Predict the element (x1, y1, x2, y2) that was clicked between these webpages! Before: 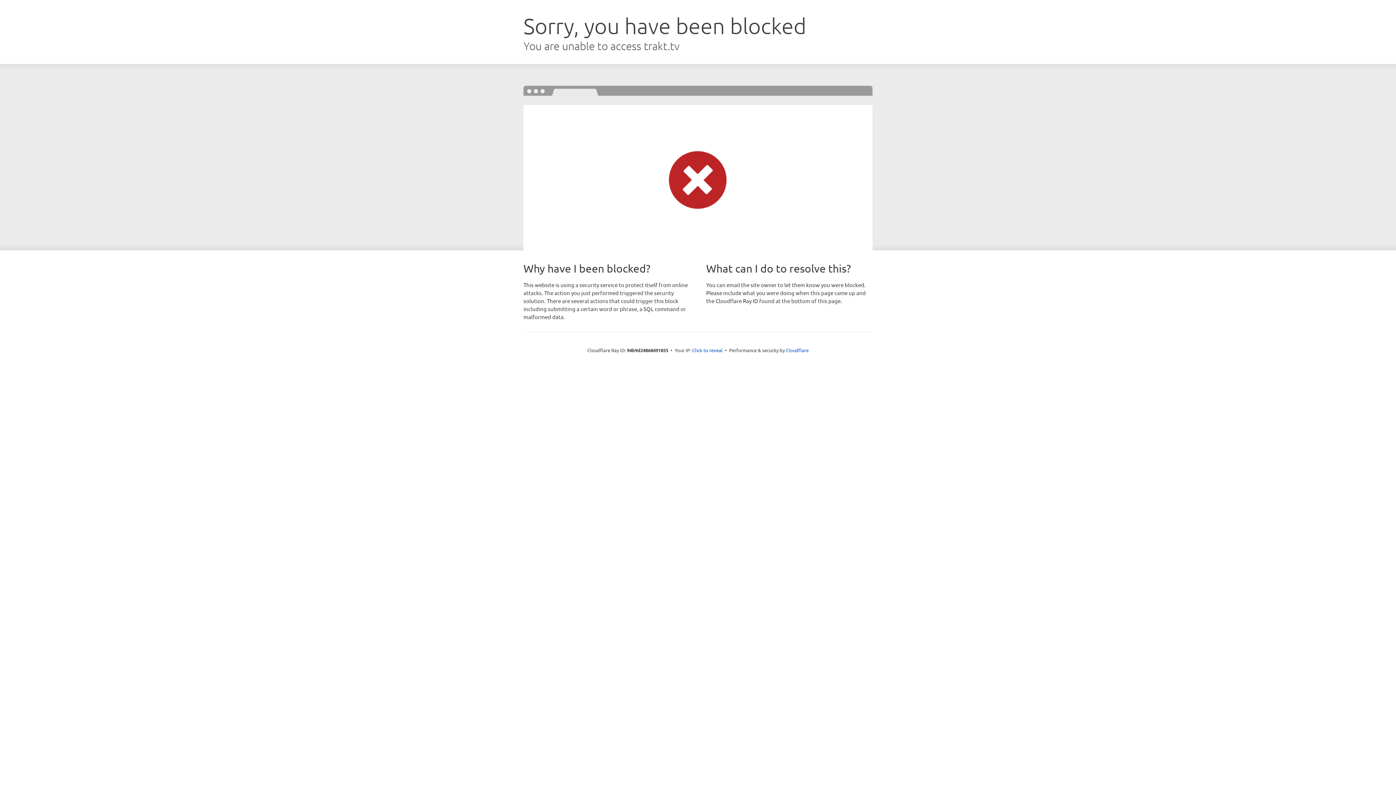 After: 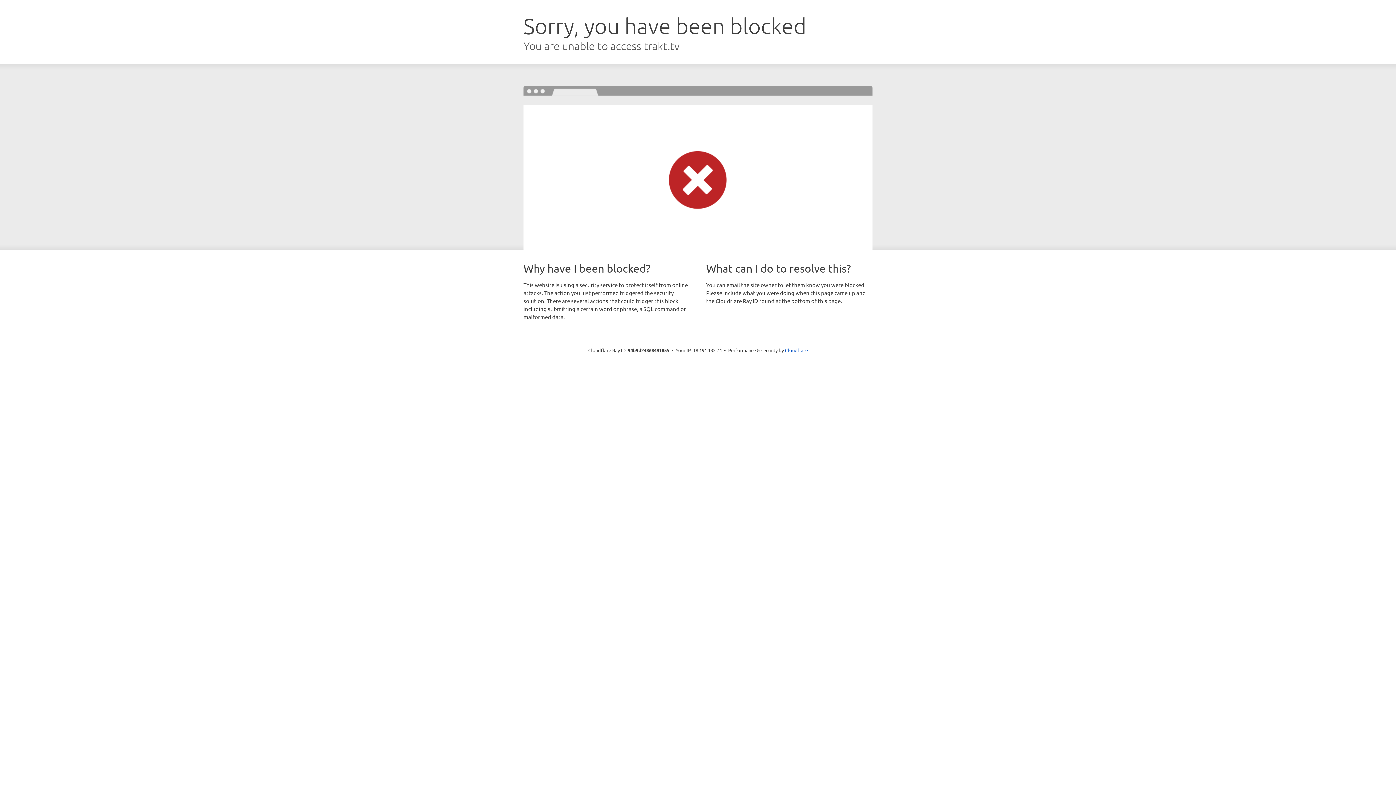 Action: label: Click to reveal bbox: (692, 346, 722, 353)